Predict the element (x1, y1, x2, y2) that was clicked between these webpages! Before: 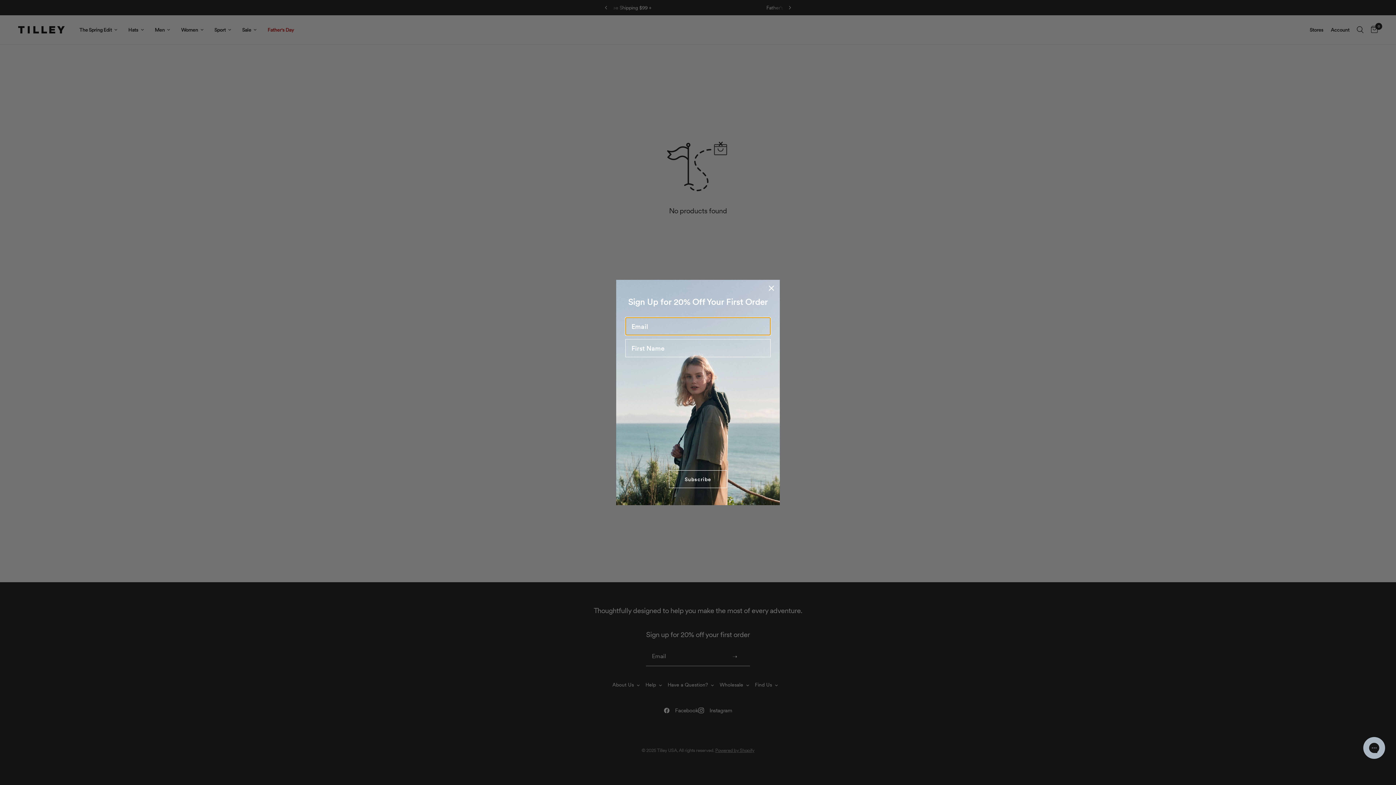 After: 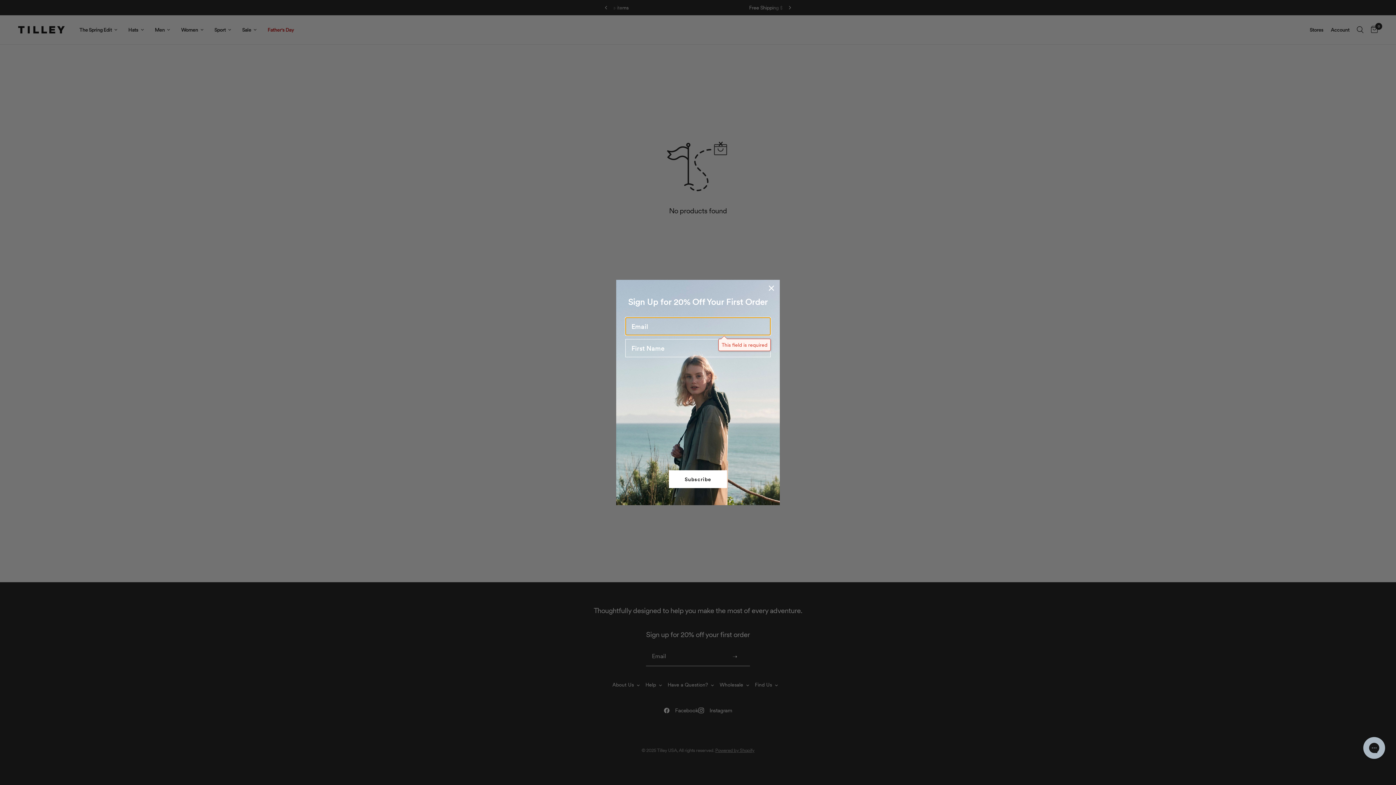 Action: label: Subscribe bbox: (669, 470, 727, 488)